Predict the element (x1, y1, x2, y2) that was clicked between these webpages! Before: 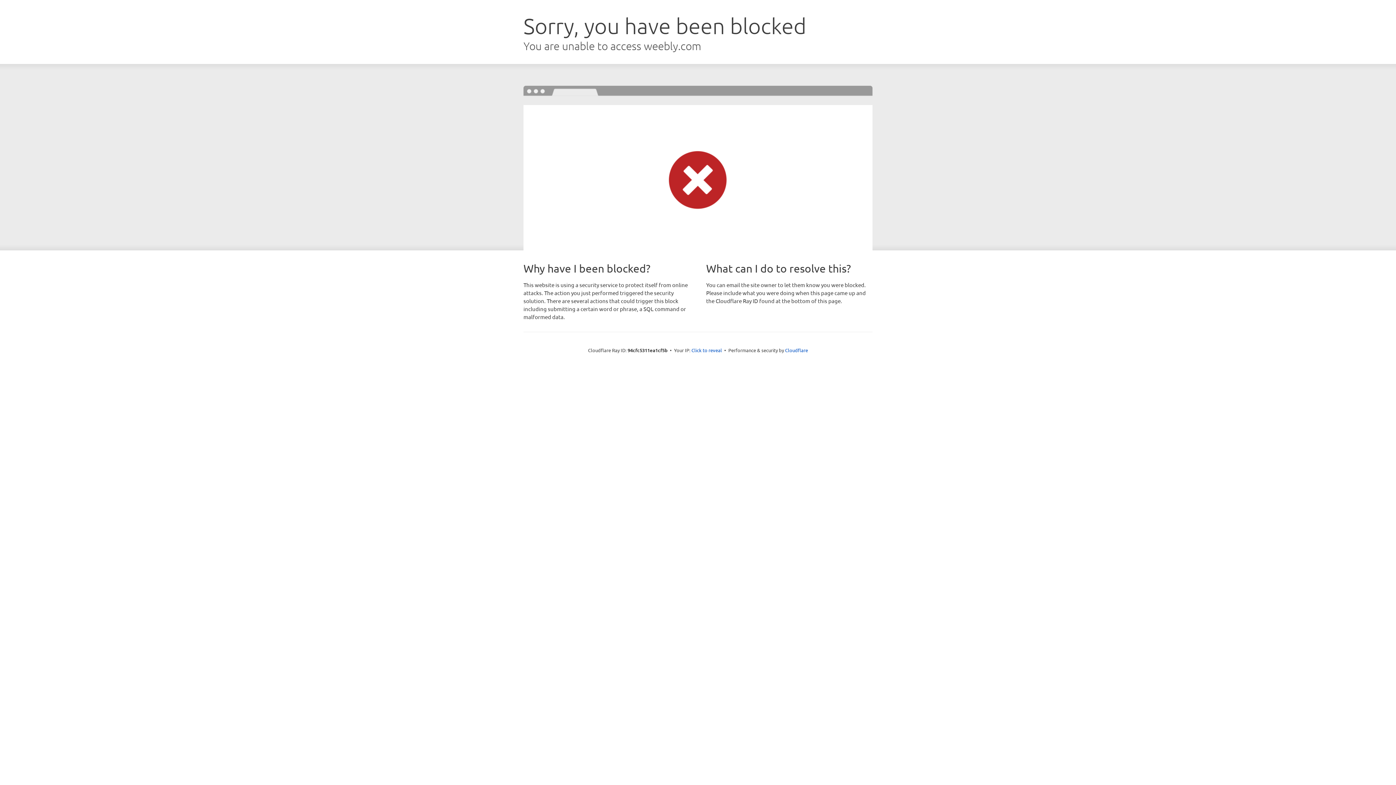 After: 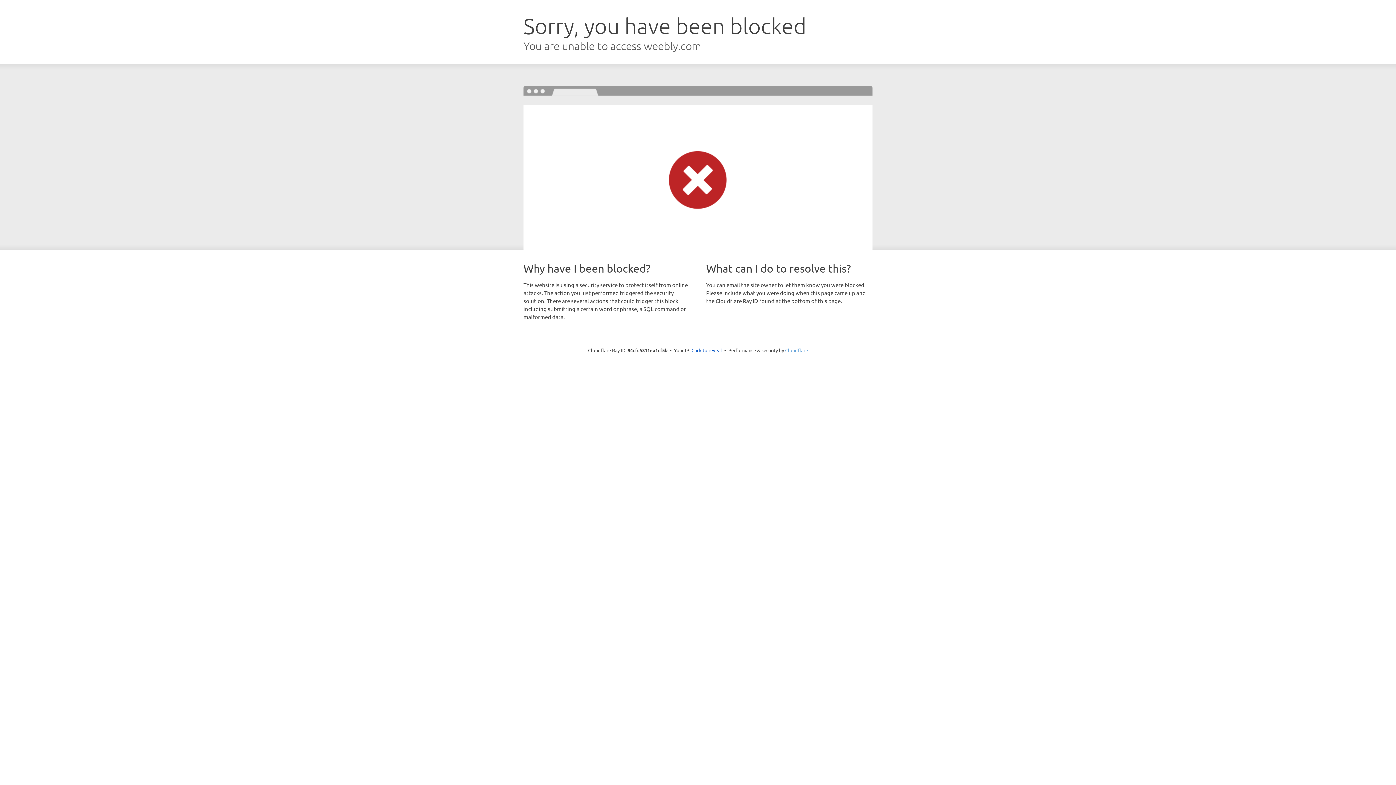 Action: bbox: (785, 347, 808, 353) label: Cloudflare